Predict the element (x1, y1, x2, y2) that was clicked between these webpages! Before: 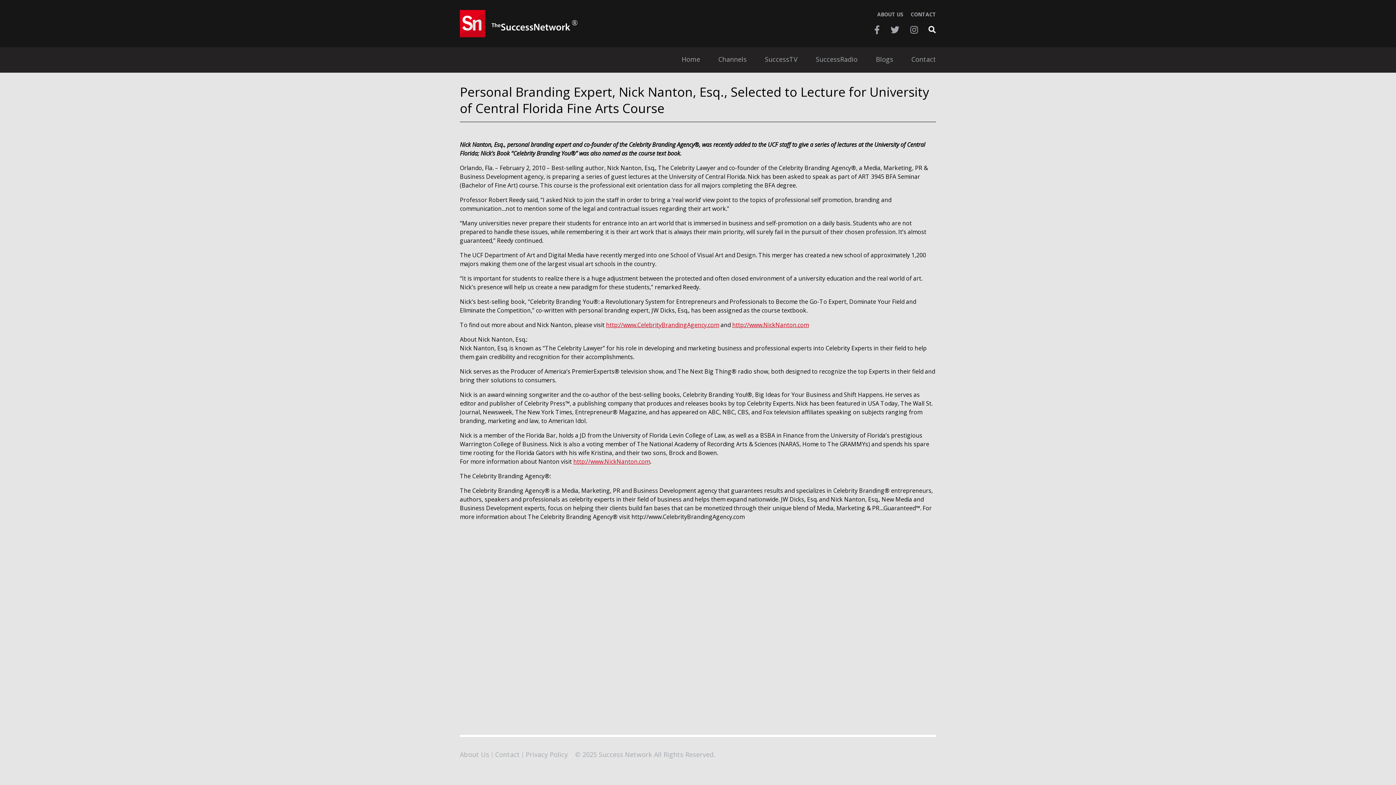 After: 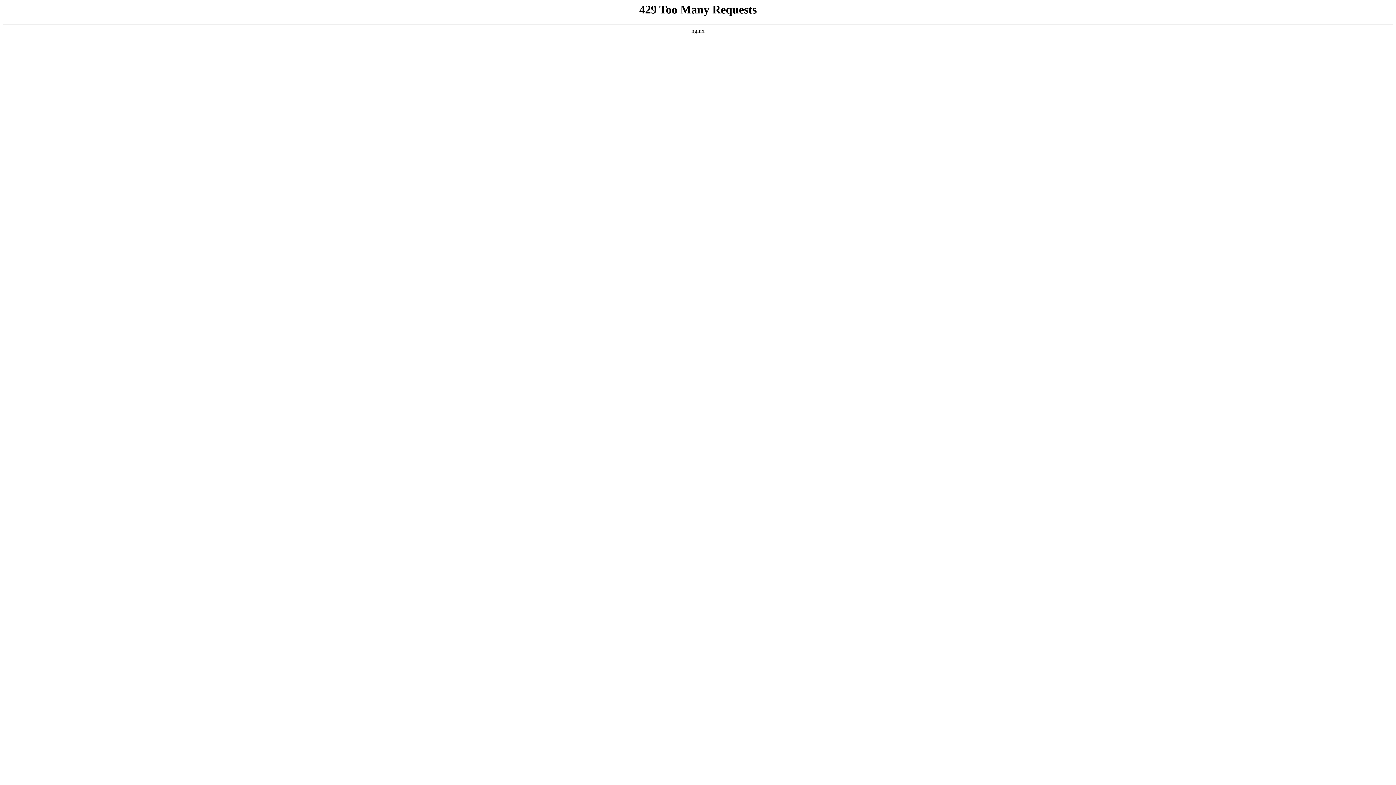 Action: label: http://www.NickNanton.com bbox: (732, 321, 809, 329)